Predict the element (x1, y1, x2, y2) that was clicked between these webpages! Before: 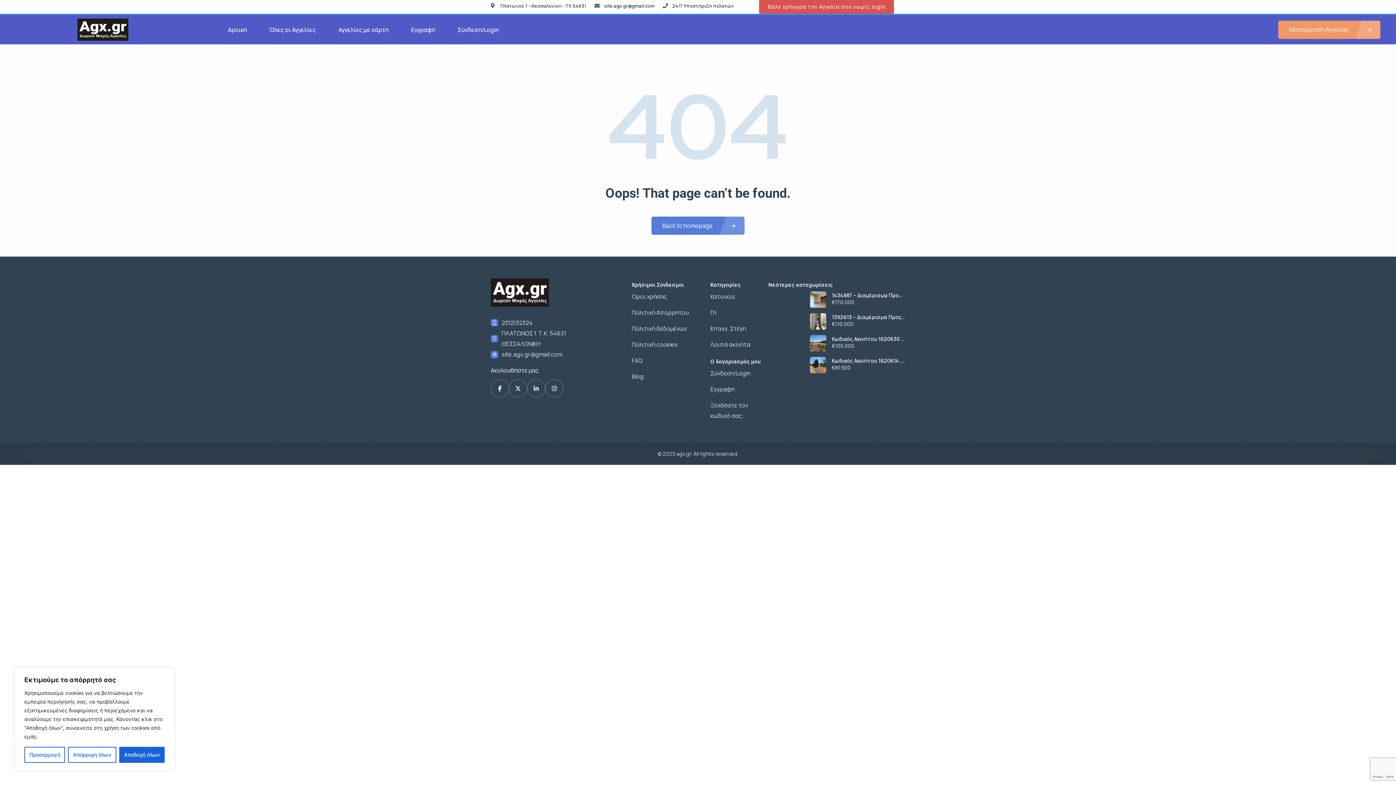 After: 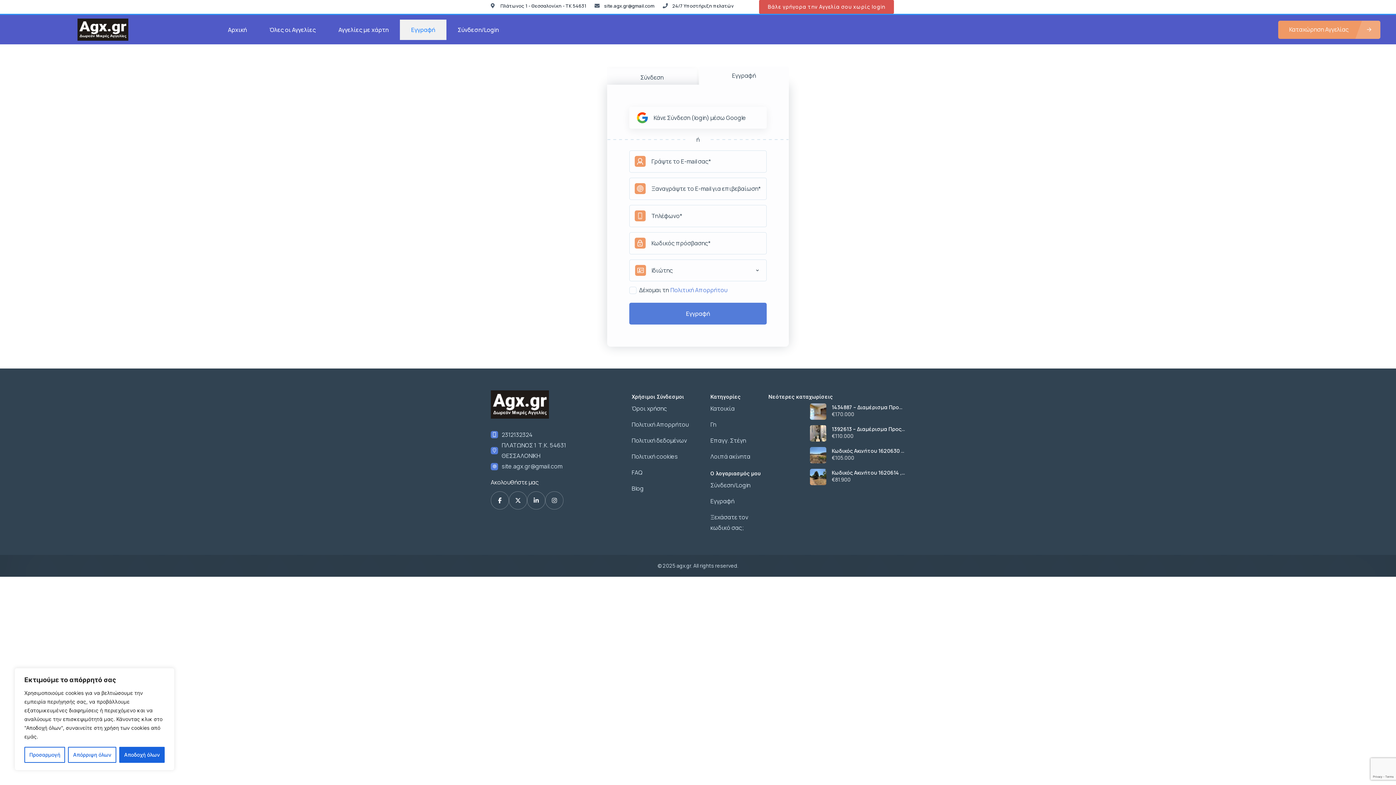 Action: label: Εγγραφή bbox: (710, 384, 734, 394)